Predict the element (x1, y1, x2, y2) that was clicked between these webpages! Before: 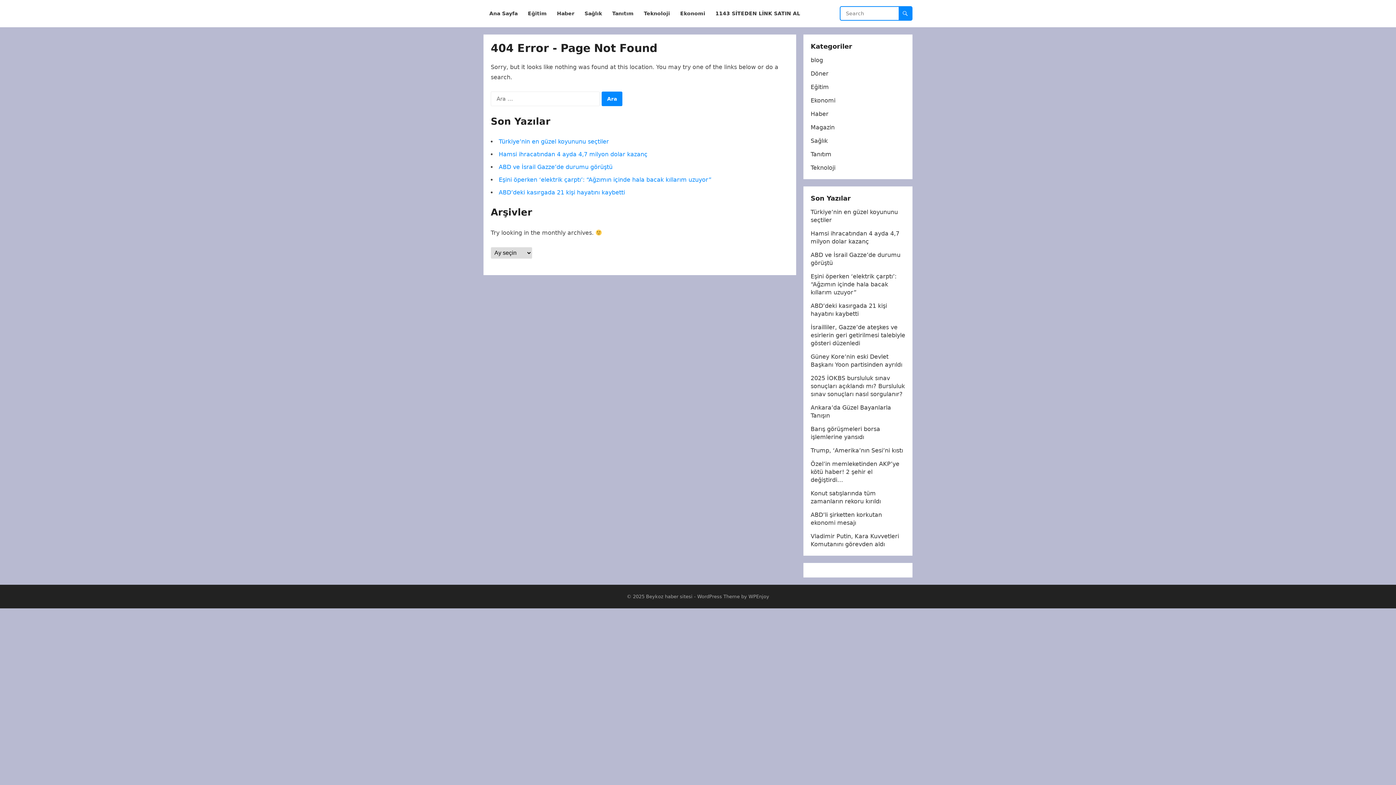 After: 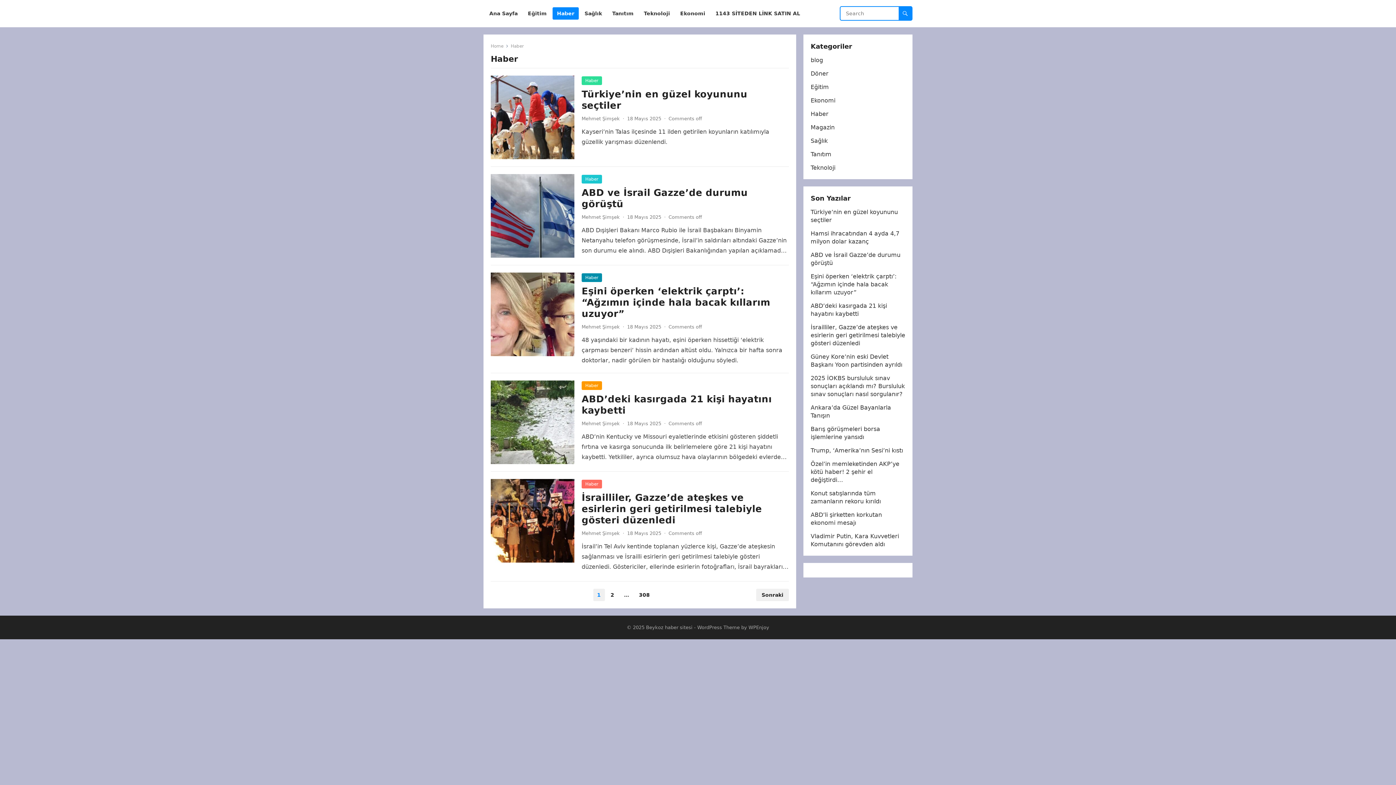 Action: bbox: (810, 110, 828, 117) label: Haber